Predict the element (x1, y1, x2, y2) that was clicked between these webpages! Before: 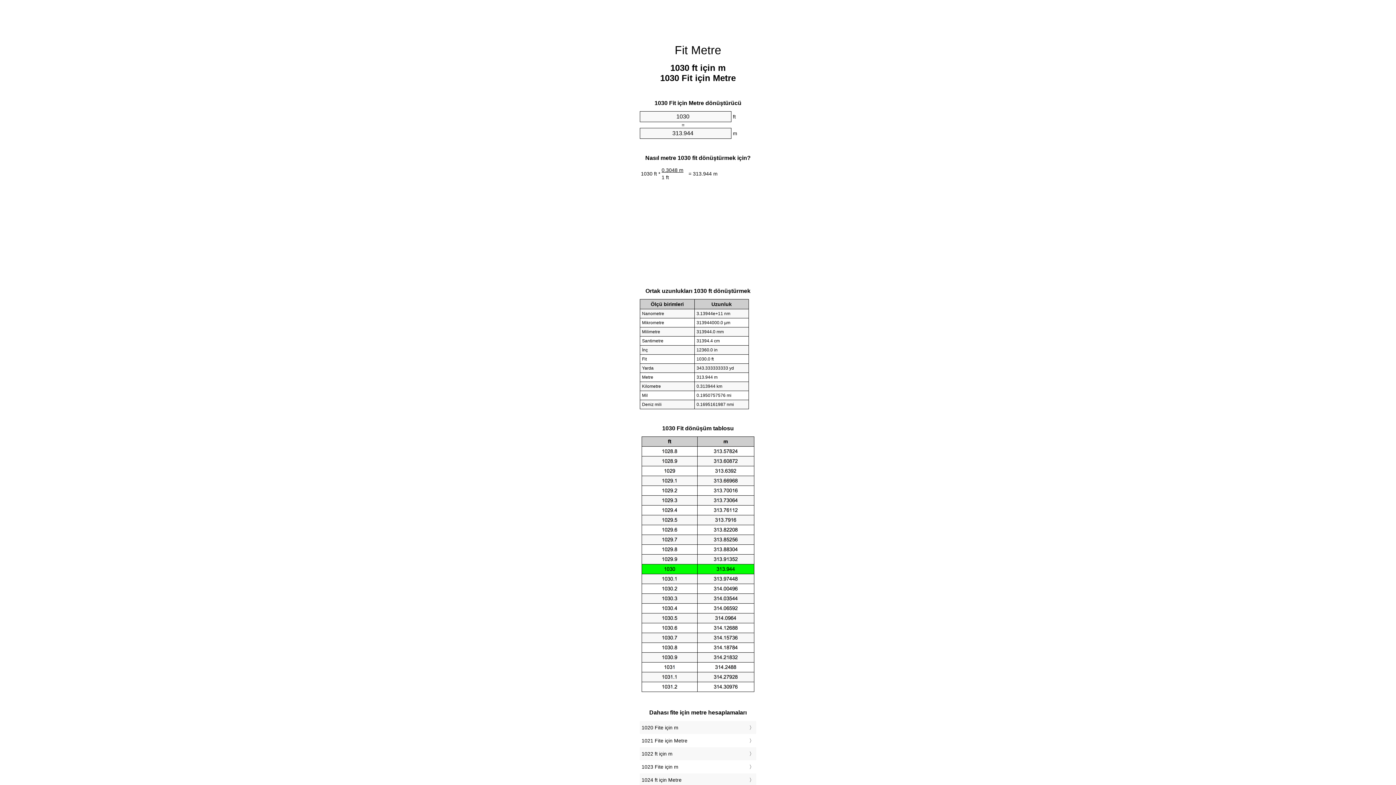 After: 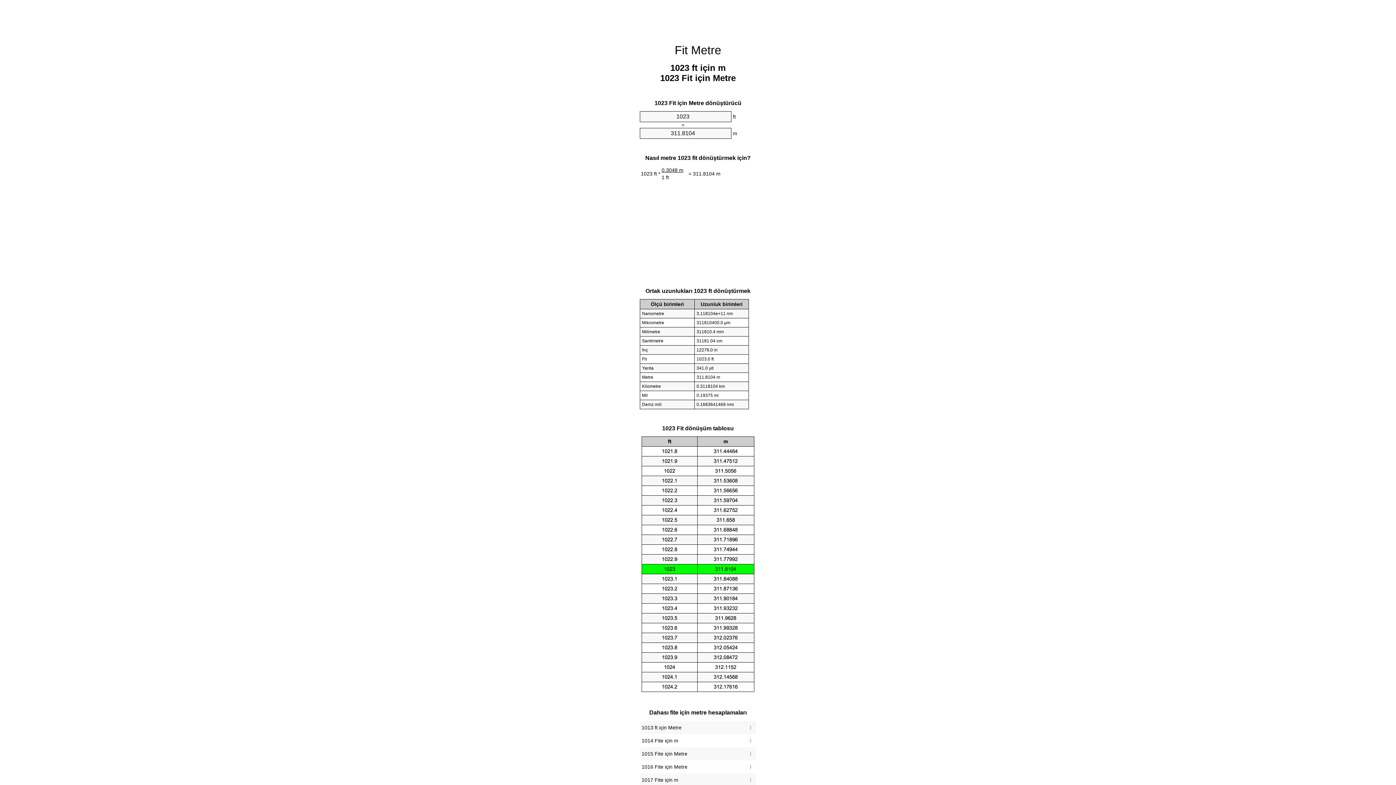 Action: label: 1023 Fite için m bbox: (641, 762, 754, 772)